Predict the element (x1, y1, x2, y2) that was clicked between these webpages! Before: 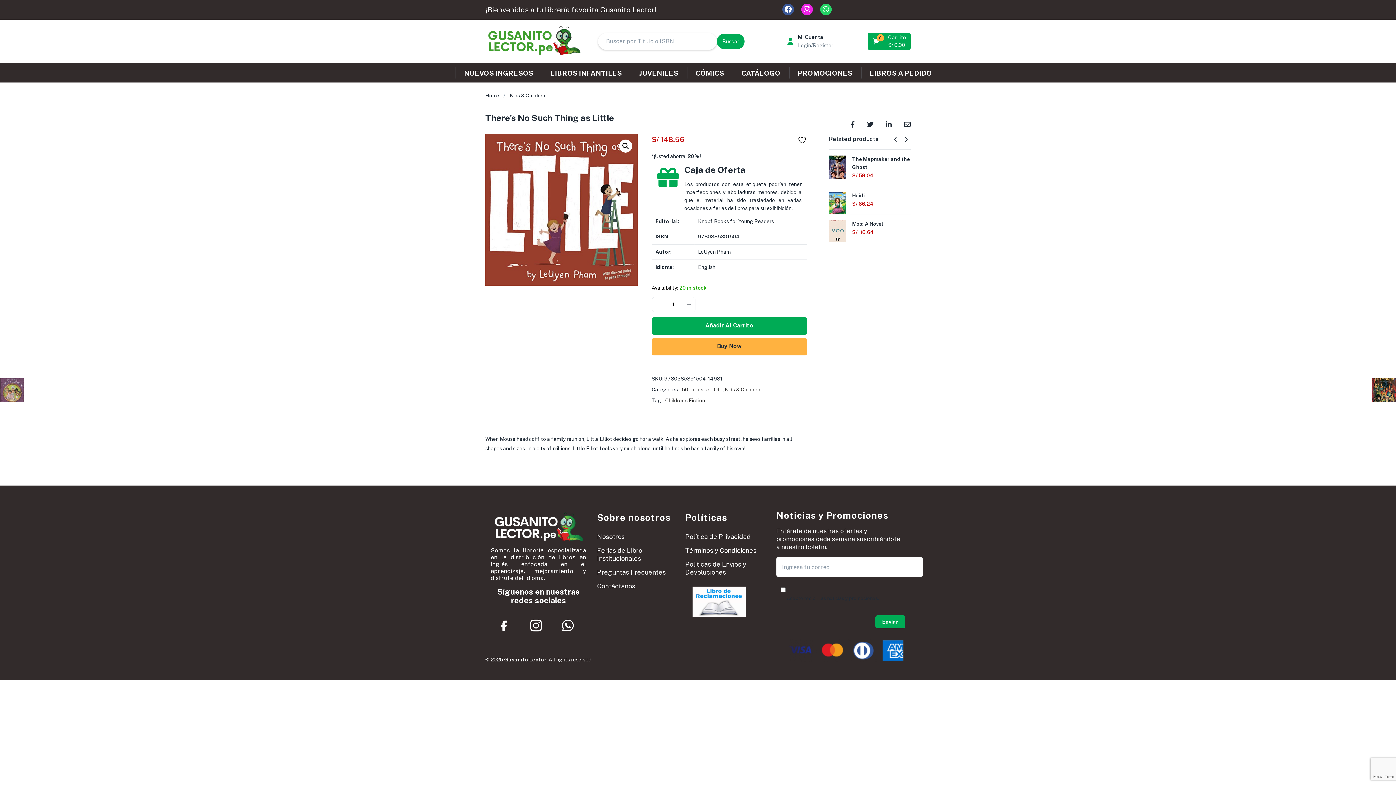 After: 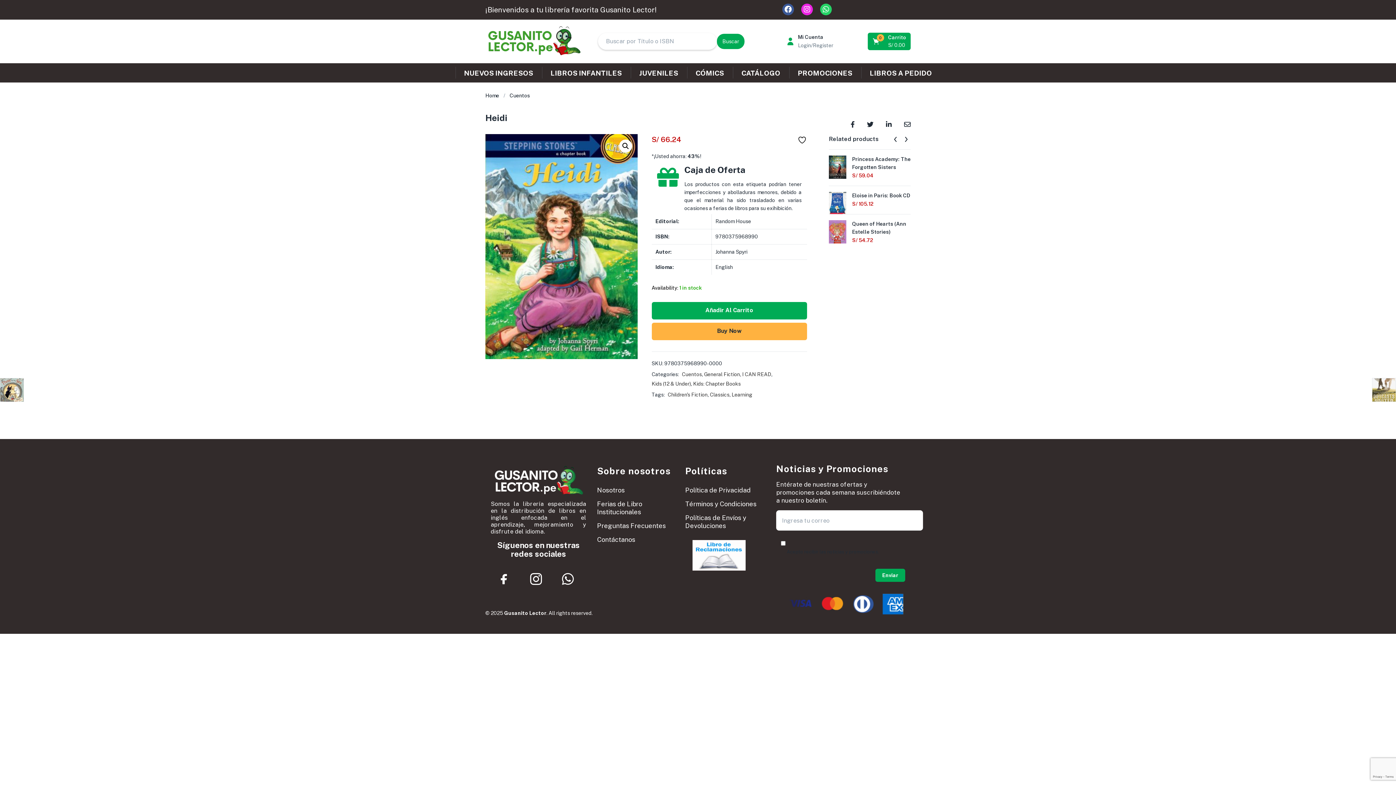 Action: label: Heidi bbox: (852, 192, 865, 198)